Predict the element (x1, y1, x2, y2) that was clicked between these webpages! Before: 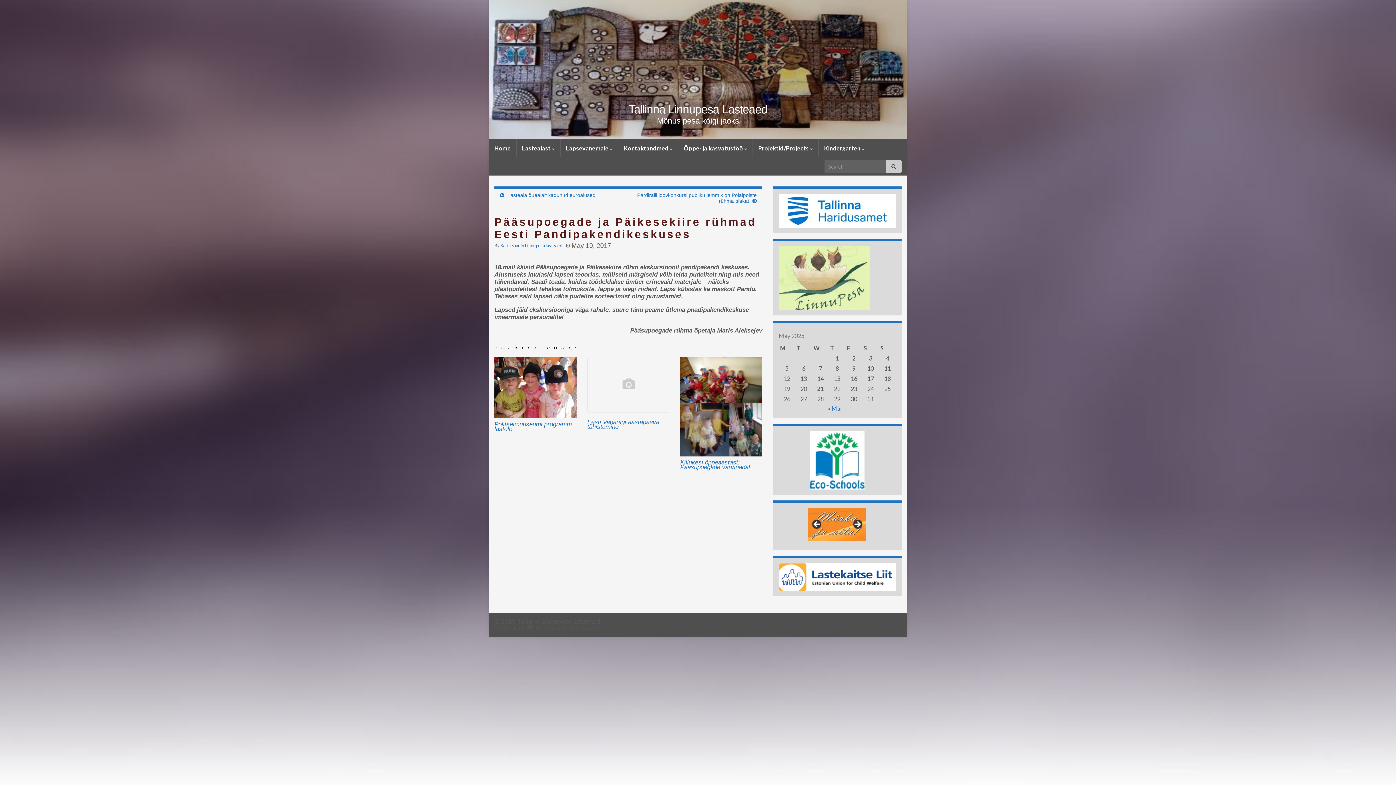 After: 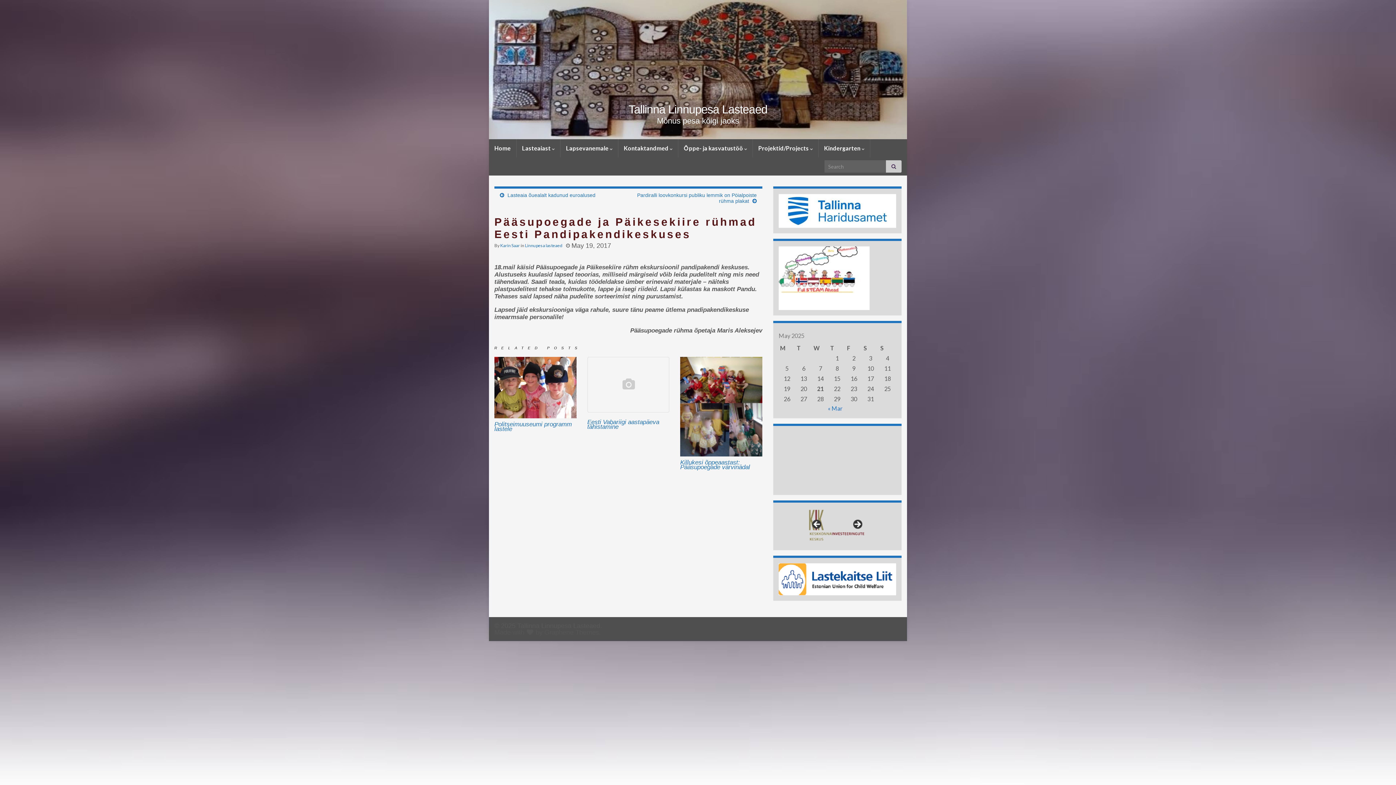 Action: label: View Slide Details bbox: (778, 194, 896, 228)